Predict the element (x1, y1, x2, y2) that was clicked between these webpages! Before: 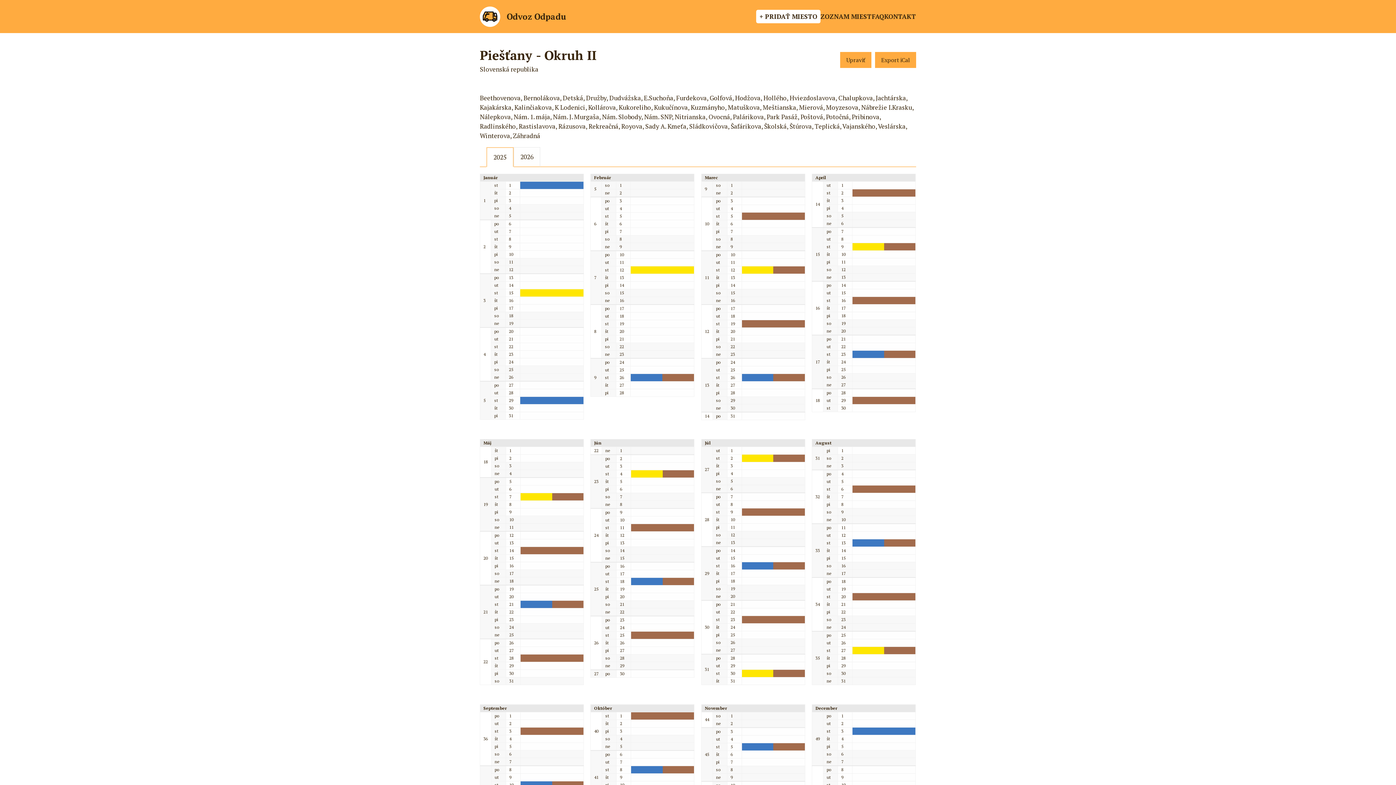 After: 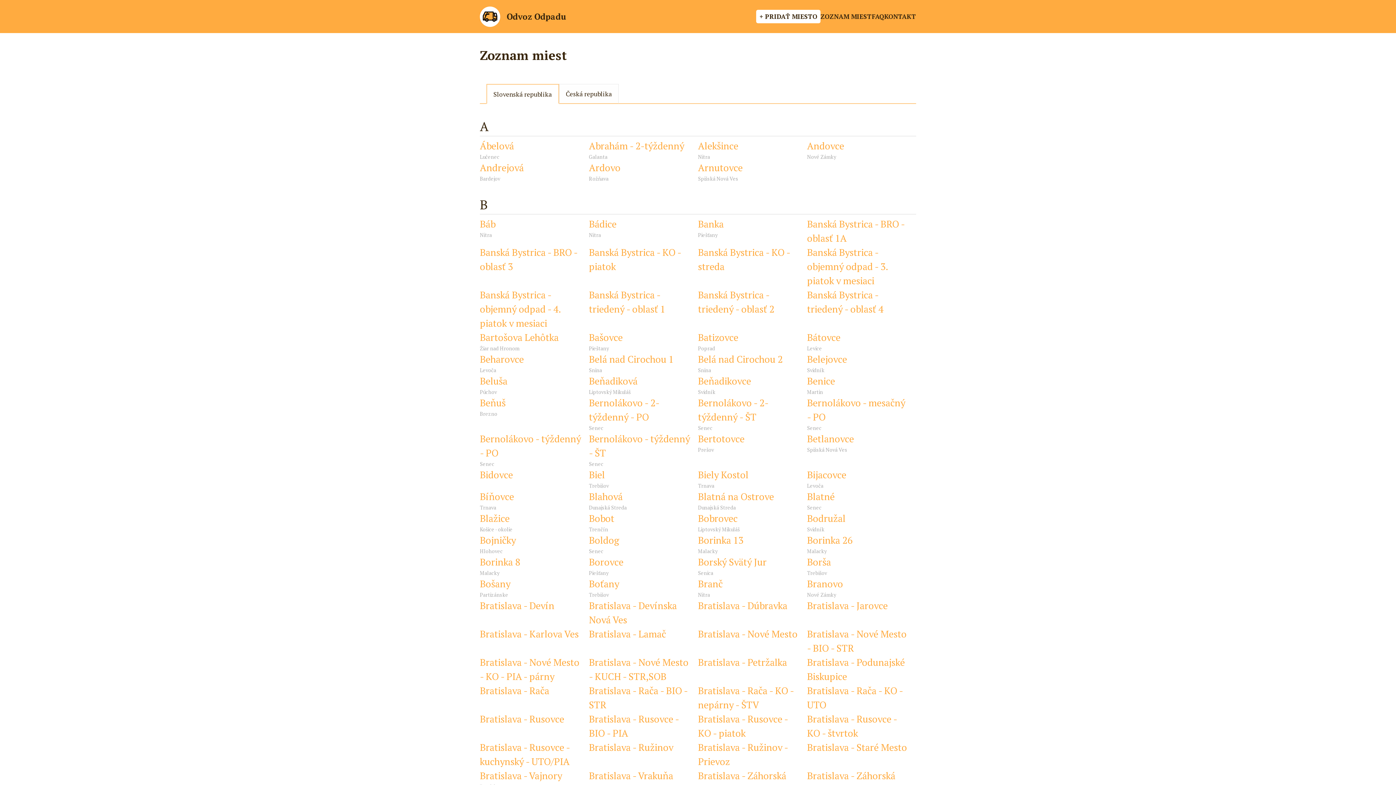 Action: bbox: (820, 11, 872, 21) label: ZOZNAM MIEST